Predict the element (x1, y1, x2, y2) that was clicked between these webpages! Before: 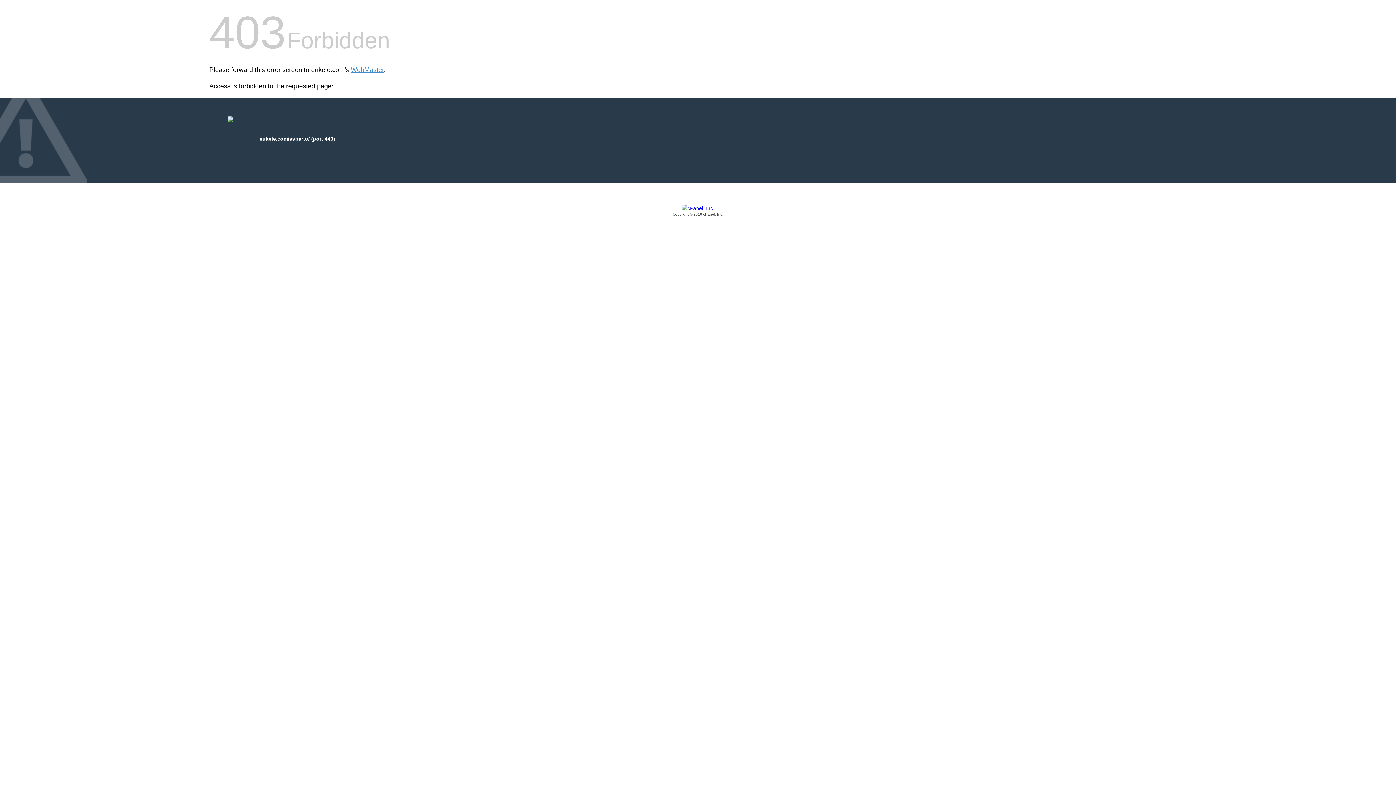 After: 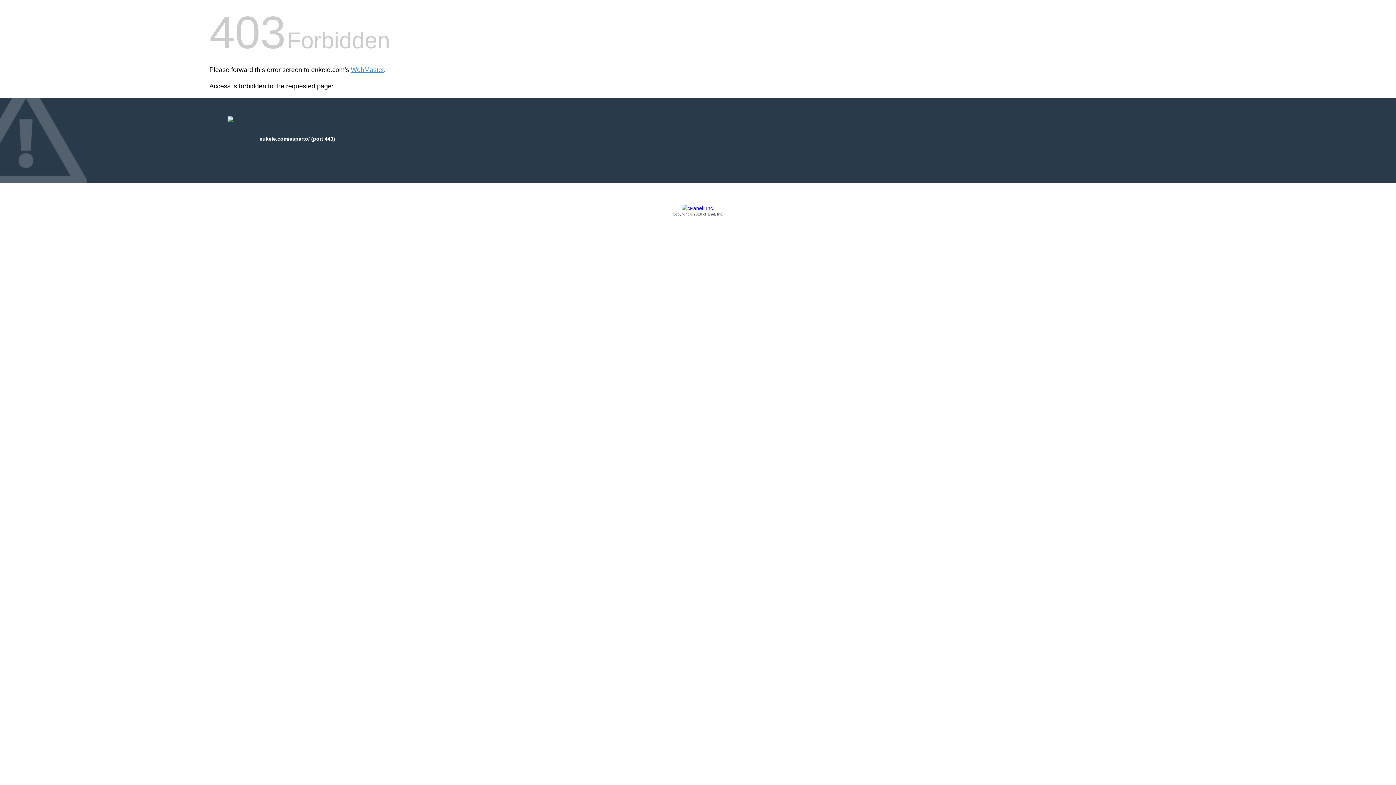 Action: label: Copyright © 2016 cPanel, Inc. bbox: (209, 205, 1186, 217)